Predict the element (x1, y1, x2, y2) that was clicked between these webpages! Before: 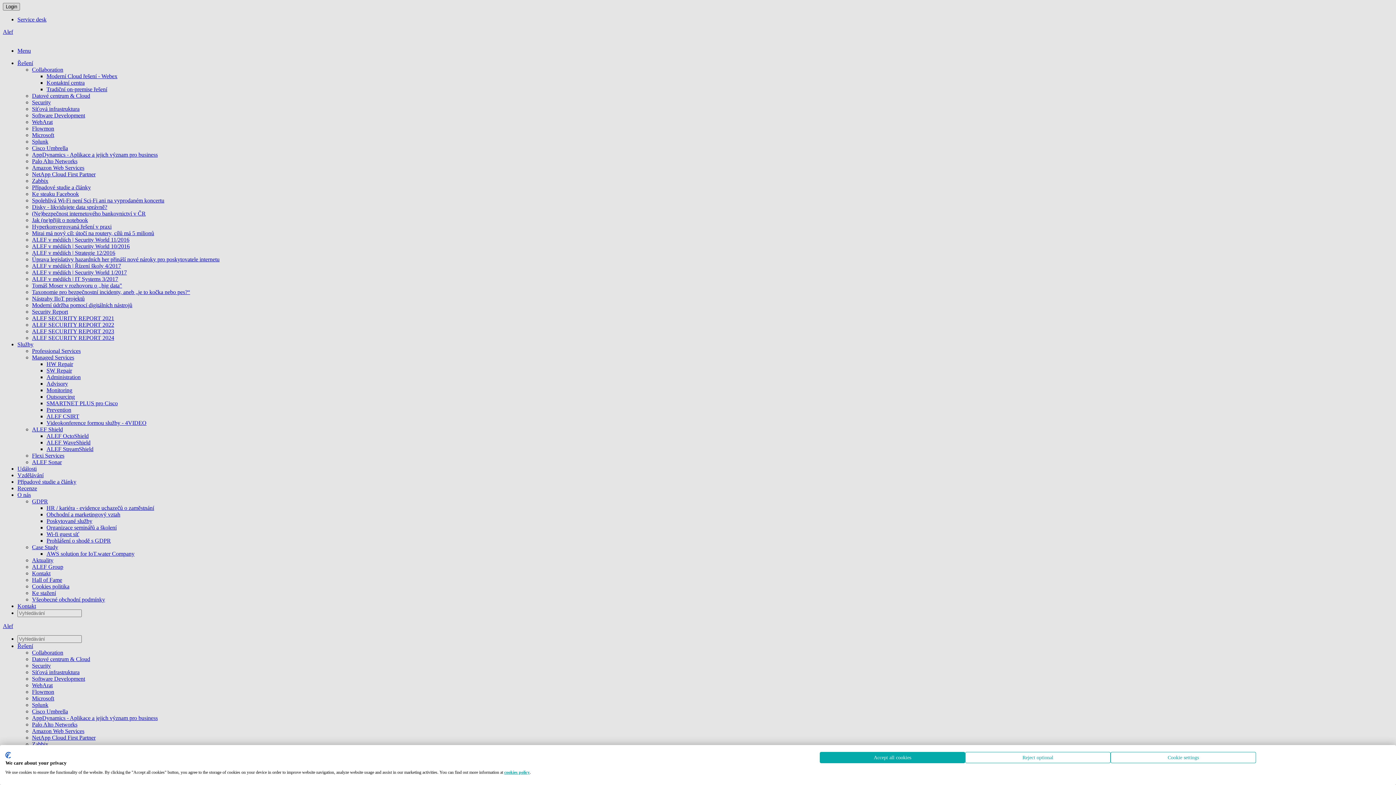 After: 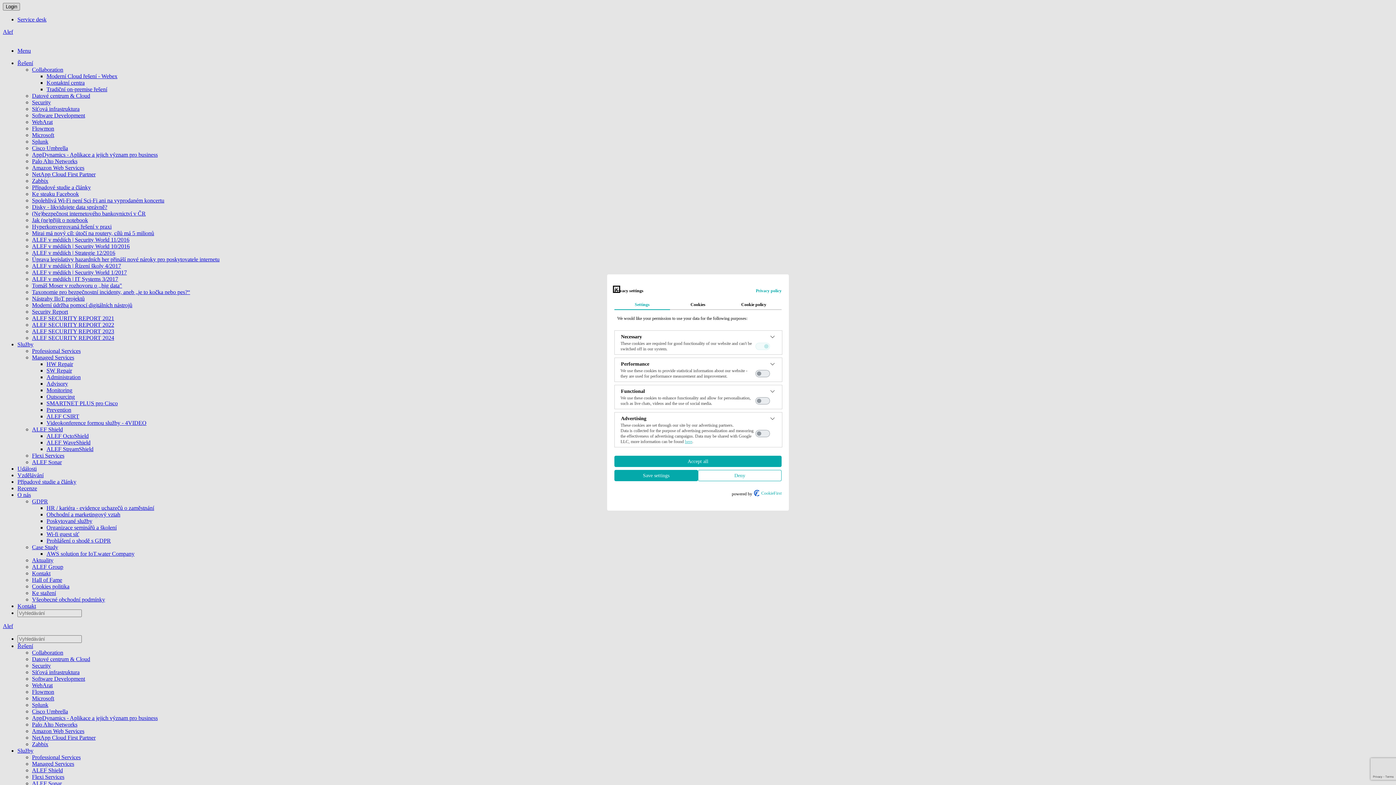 Action: label: Adjust cookie preferences bbox: (1110, 752, 1256, 763)